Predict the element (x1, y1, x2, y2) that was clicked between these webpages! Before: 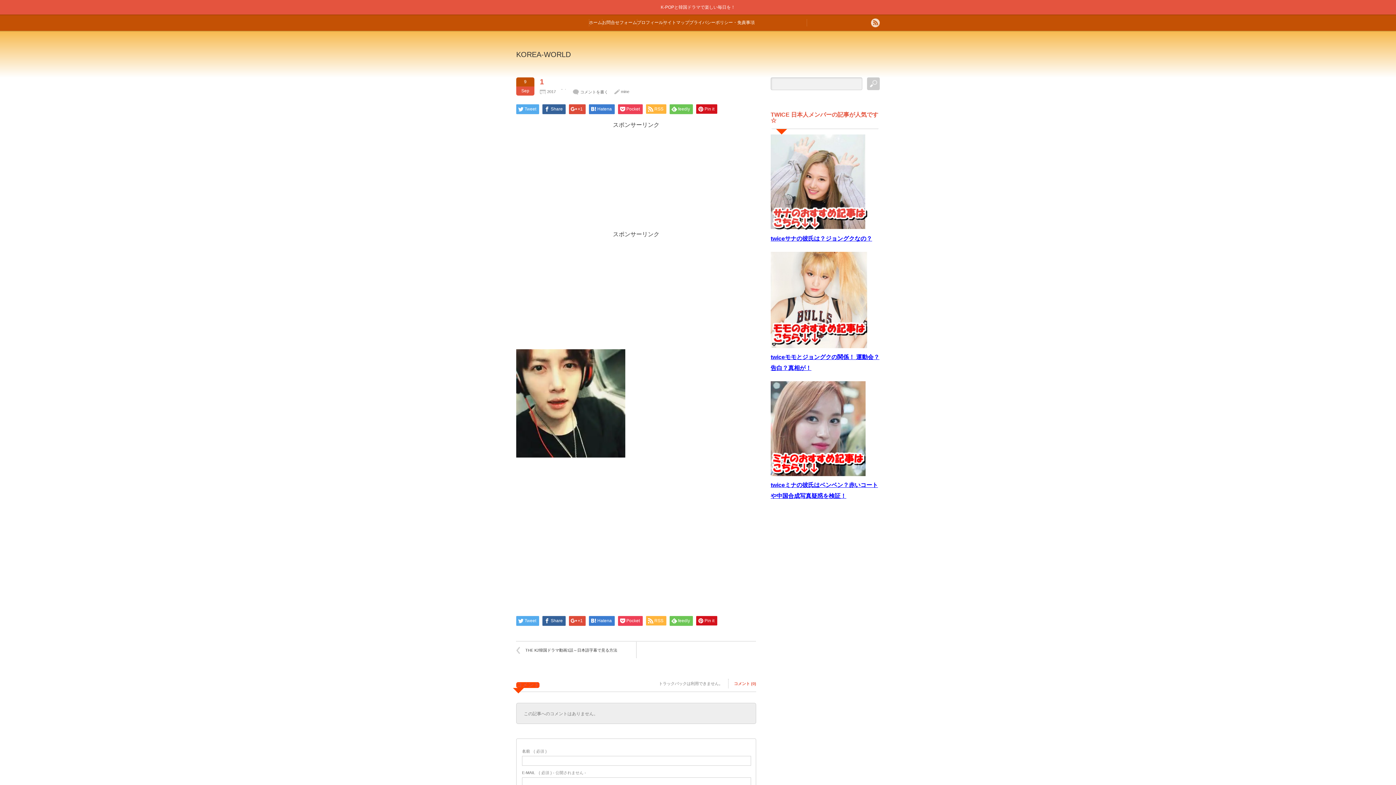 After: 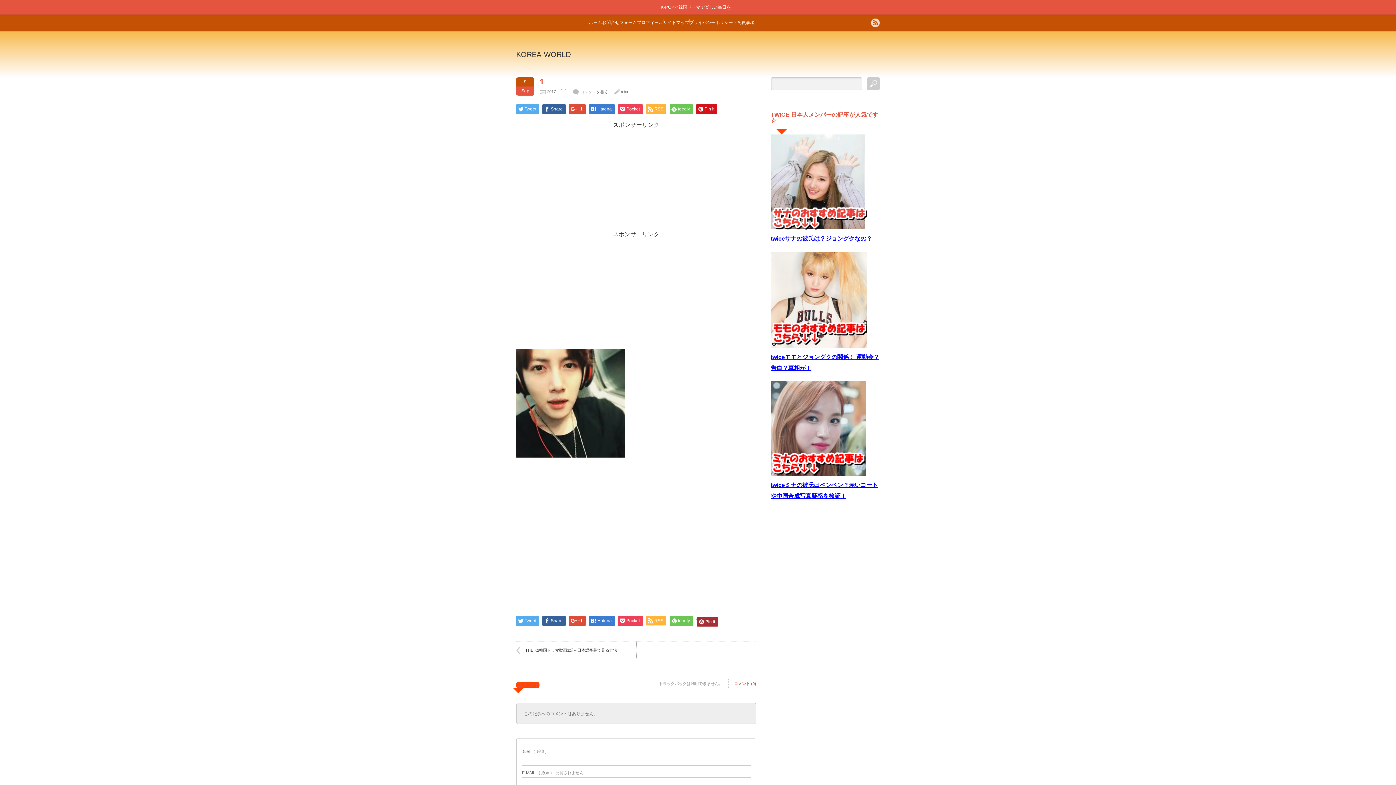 Action: bbox: (696, 616, 717, 625) label: Pin it